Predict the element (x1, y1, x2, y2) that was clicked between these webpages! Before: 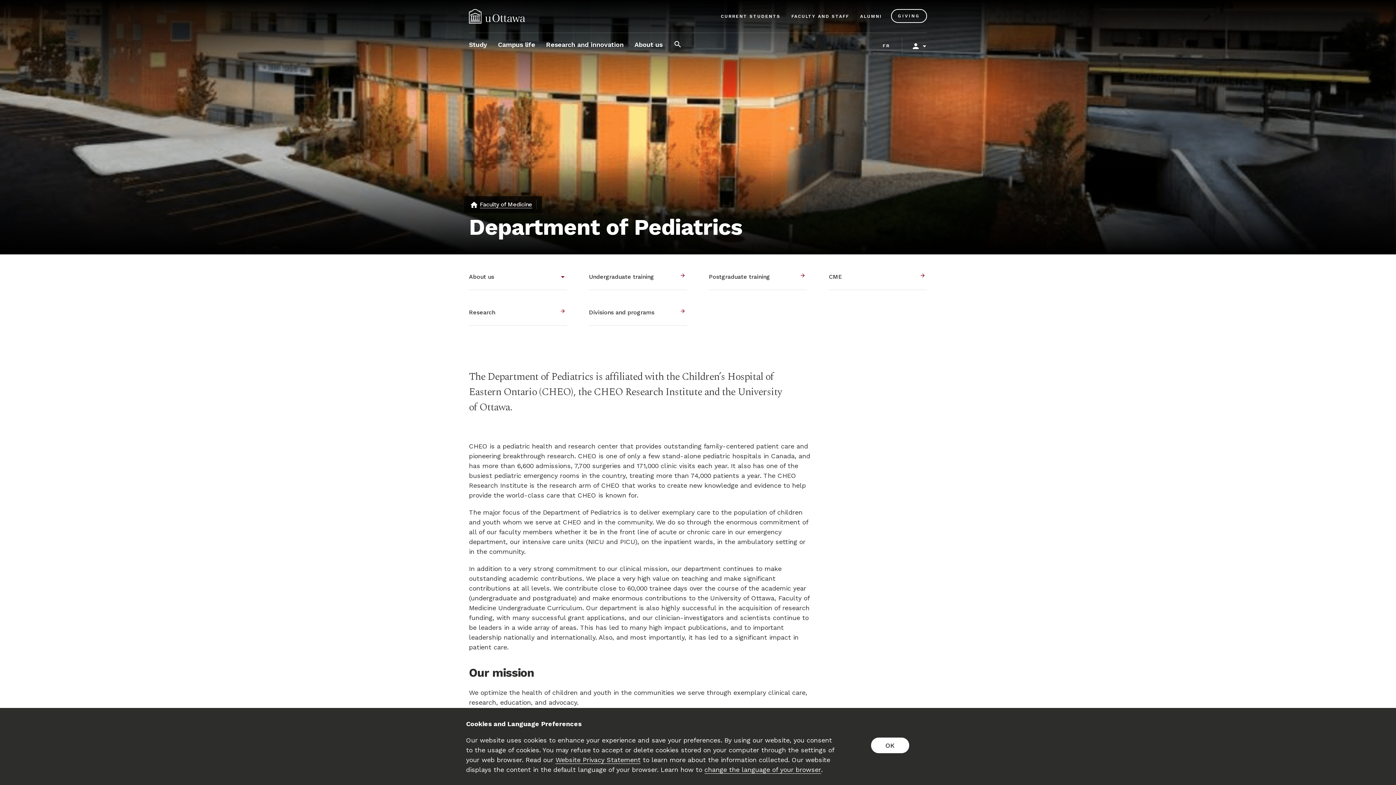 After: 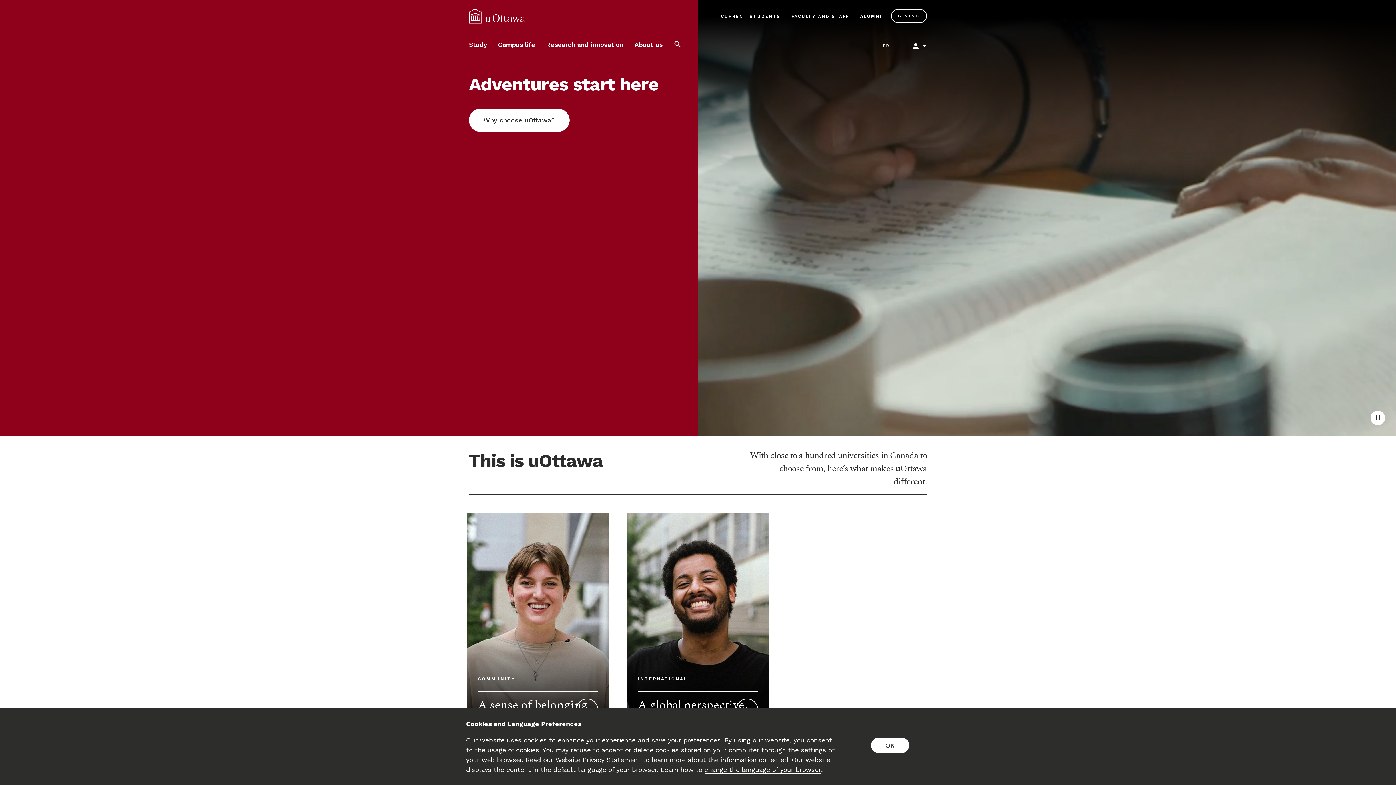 Action: label: University of Ottawa home page bbox: (469, 9, 525, 23)